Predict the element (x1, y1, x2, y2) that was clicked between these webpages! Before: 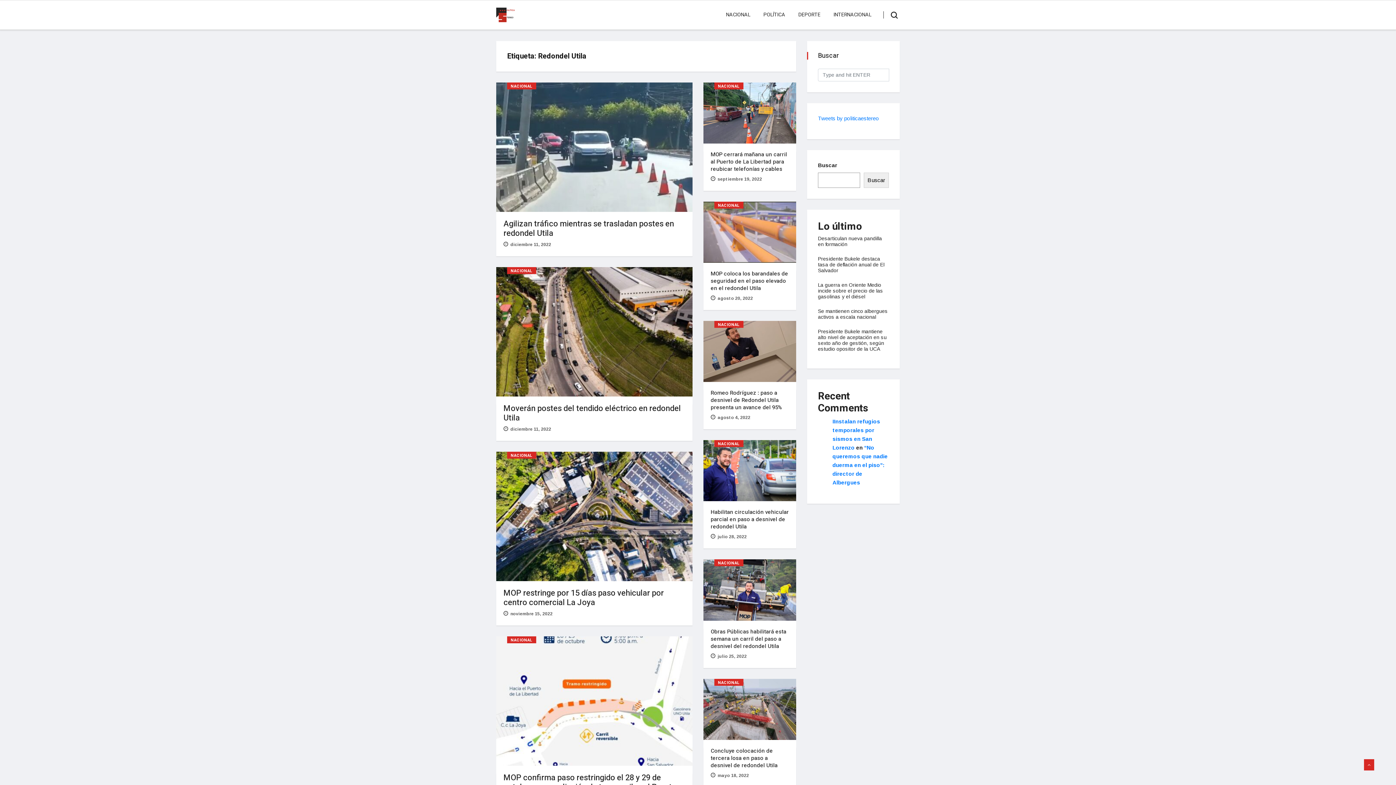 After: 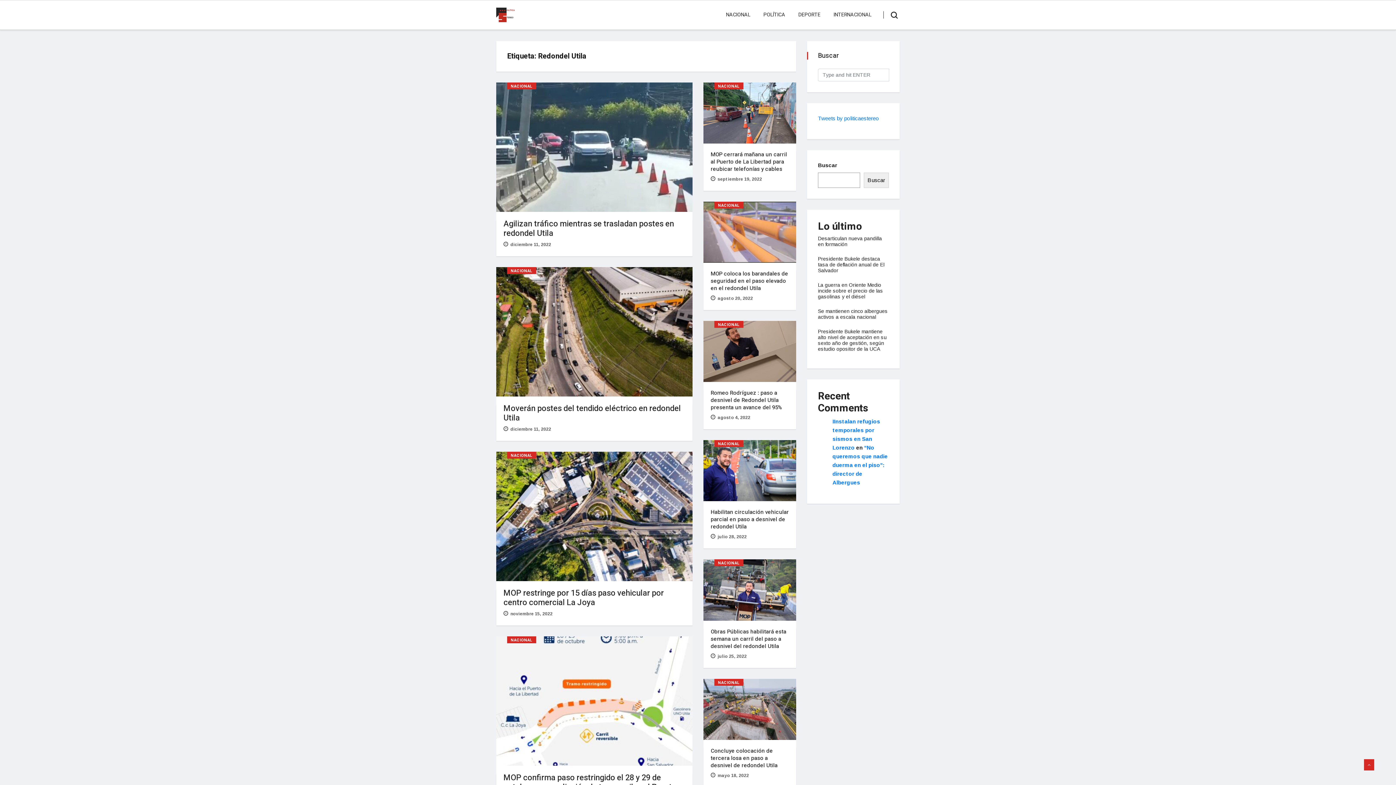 Action: bbox: (1364, 759, 1374, 770)